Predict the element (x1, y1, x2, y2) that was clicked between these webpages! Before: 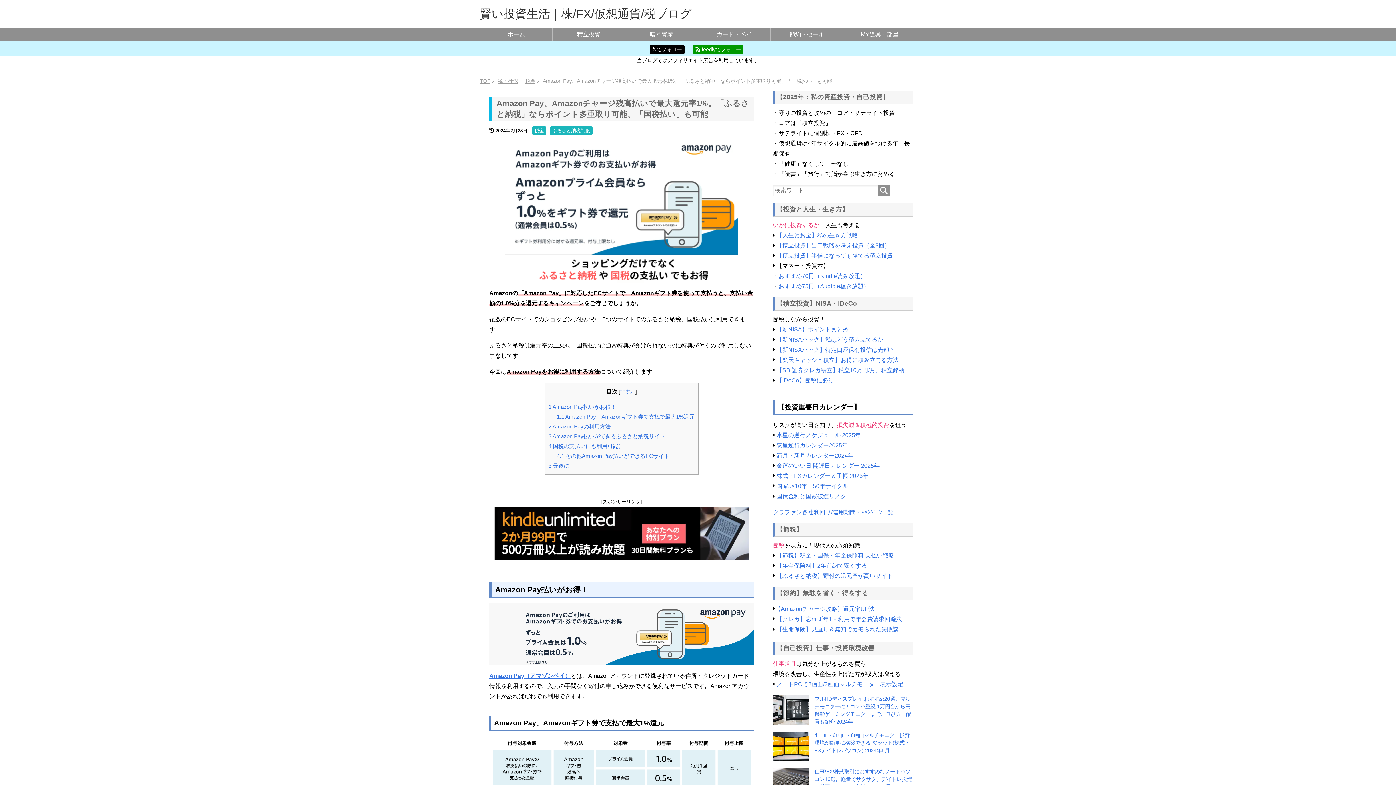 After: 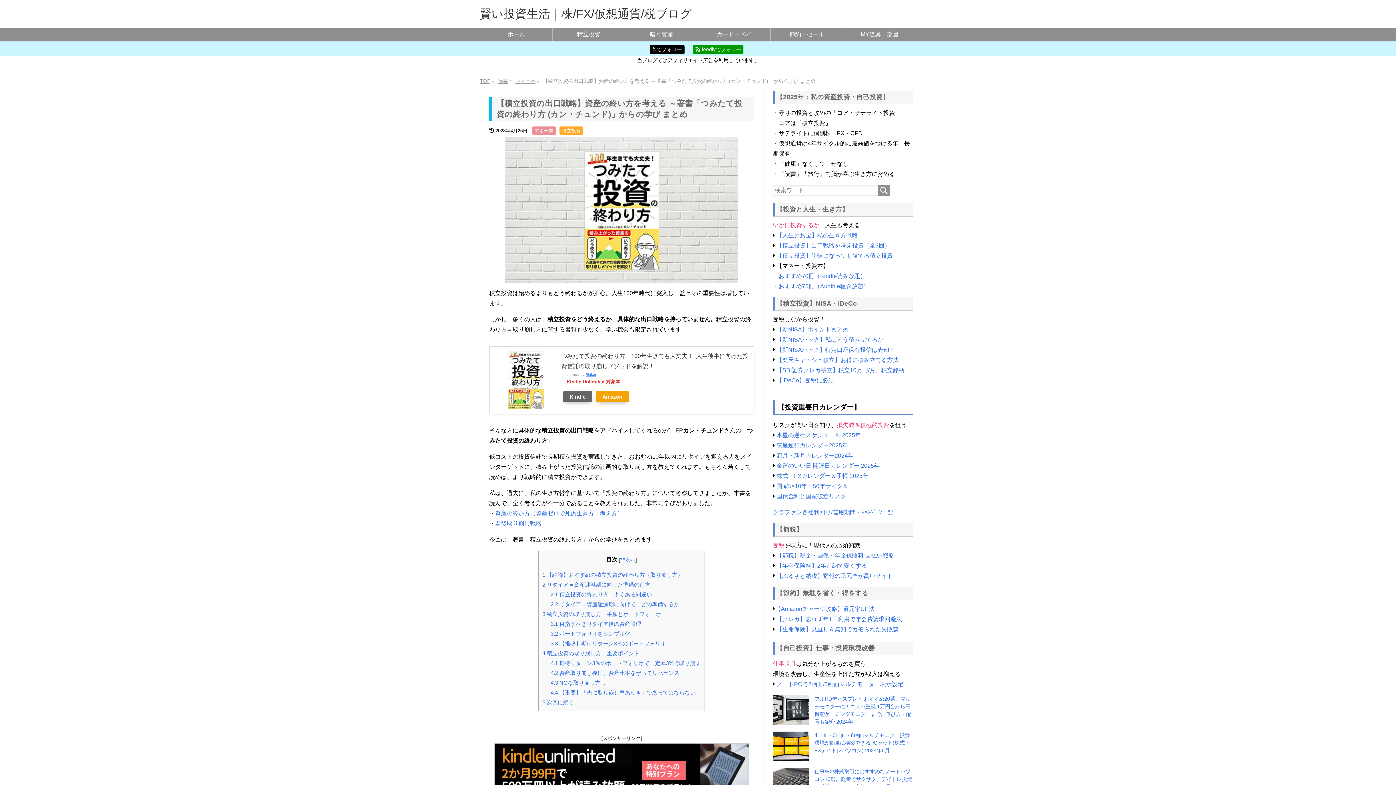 Action: bbox: (776, 242, 890, 248) label: 【積立投資】出口戦略を考え投資（全3回）